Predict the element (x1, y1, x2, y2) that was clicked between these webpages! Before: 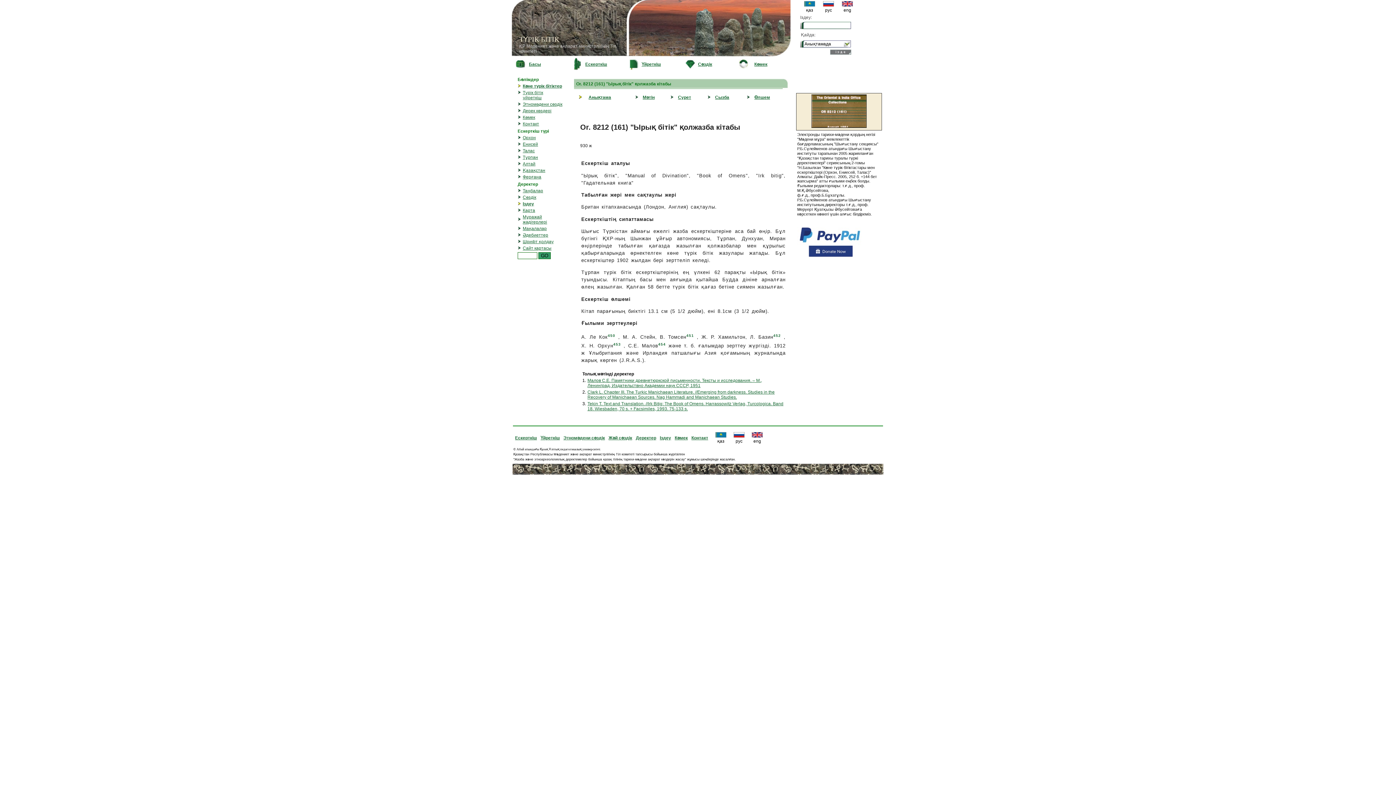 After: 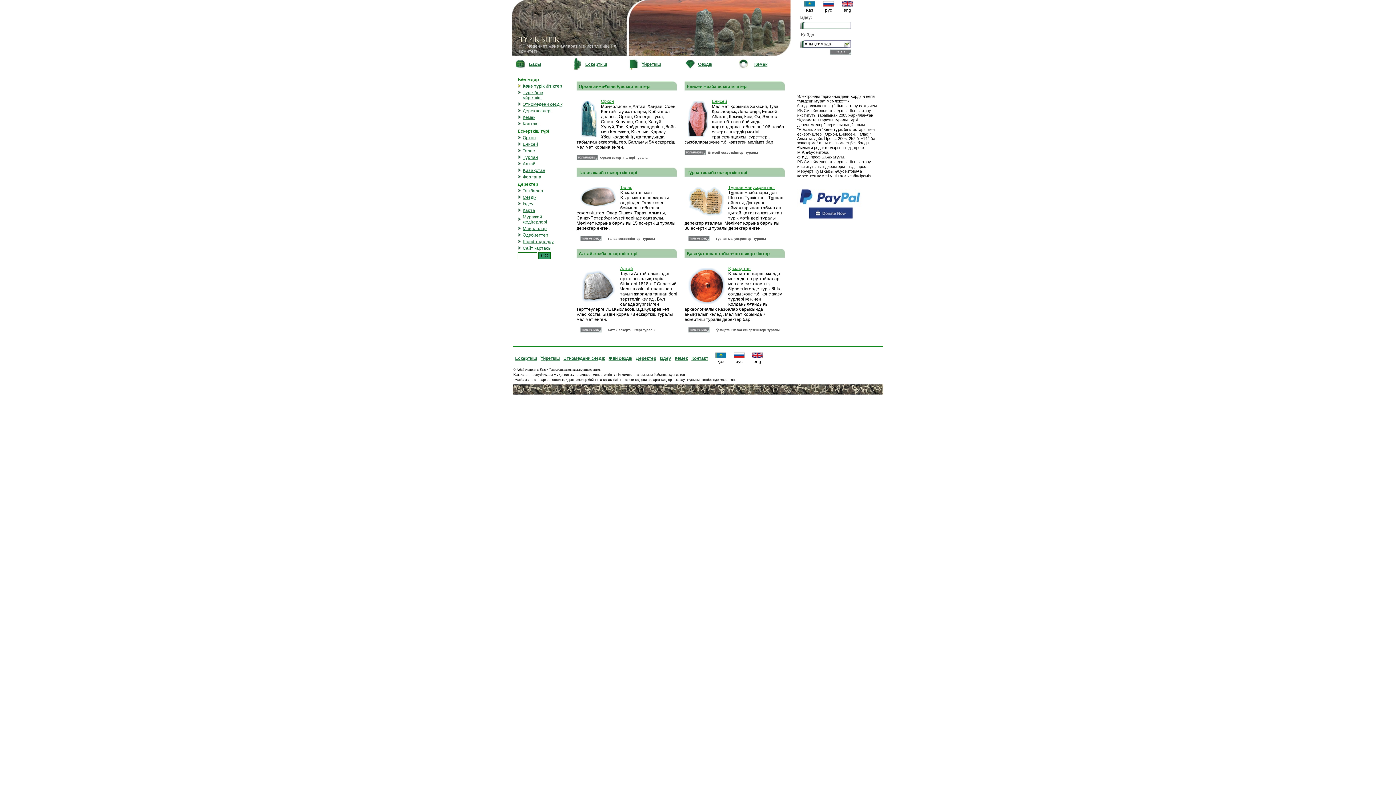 Action: bbox: (522, 83, 562, 88) label: Көне түрік бітіктер